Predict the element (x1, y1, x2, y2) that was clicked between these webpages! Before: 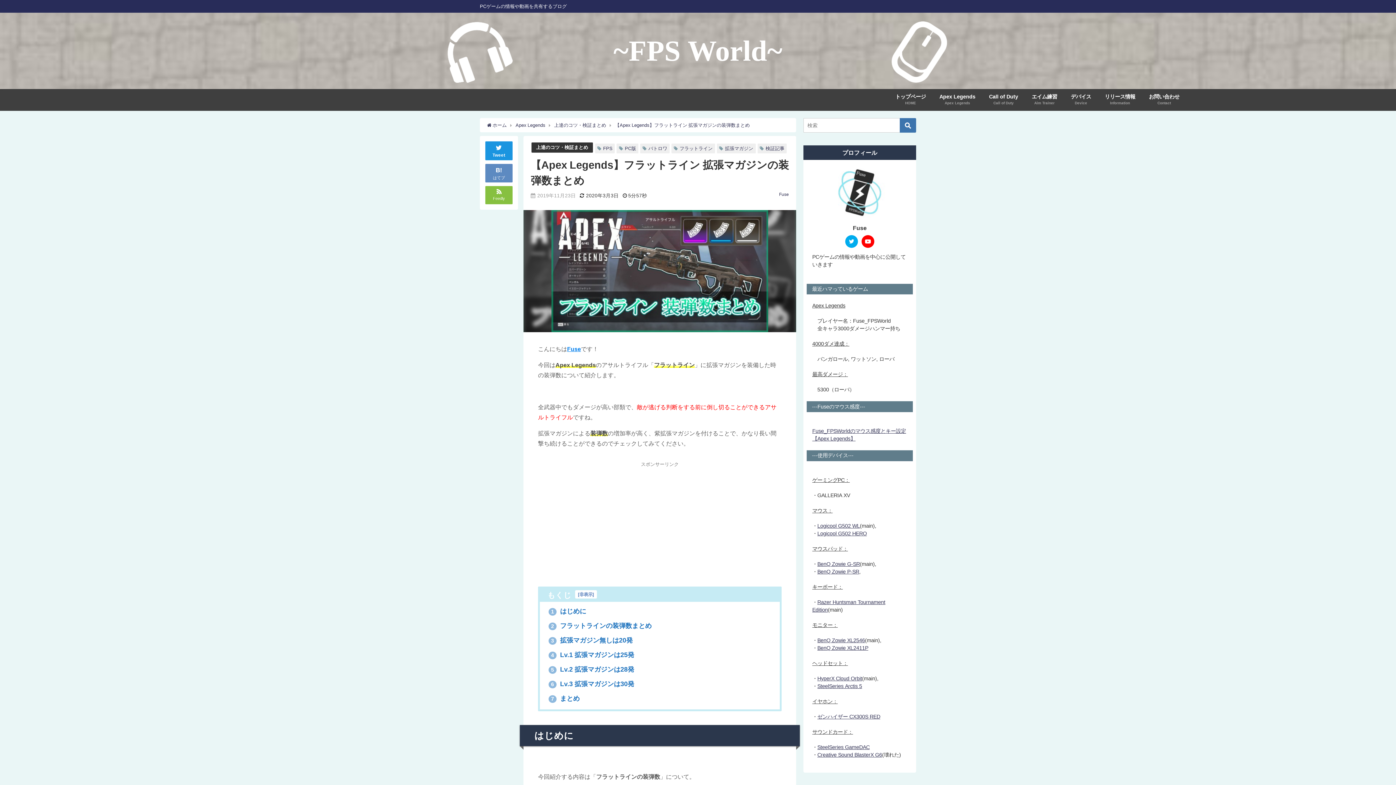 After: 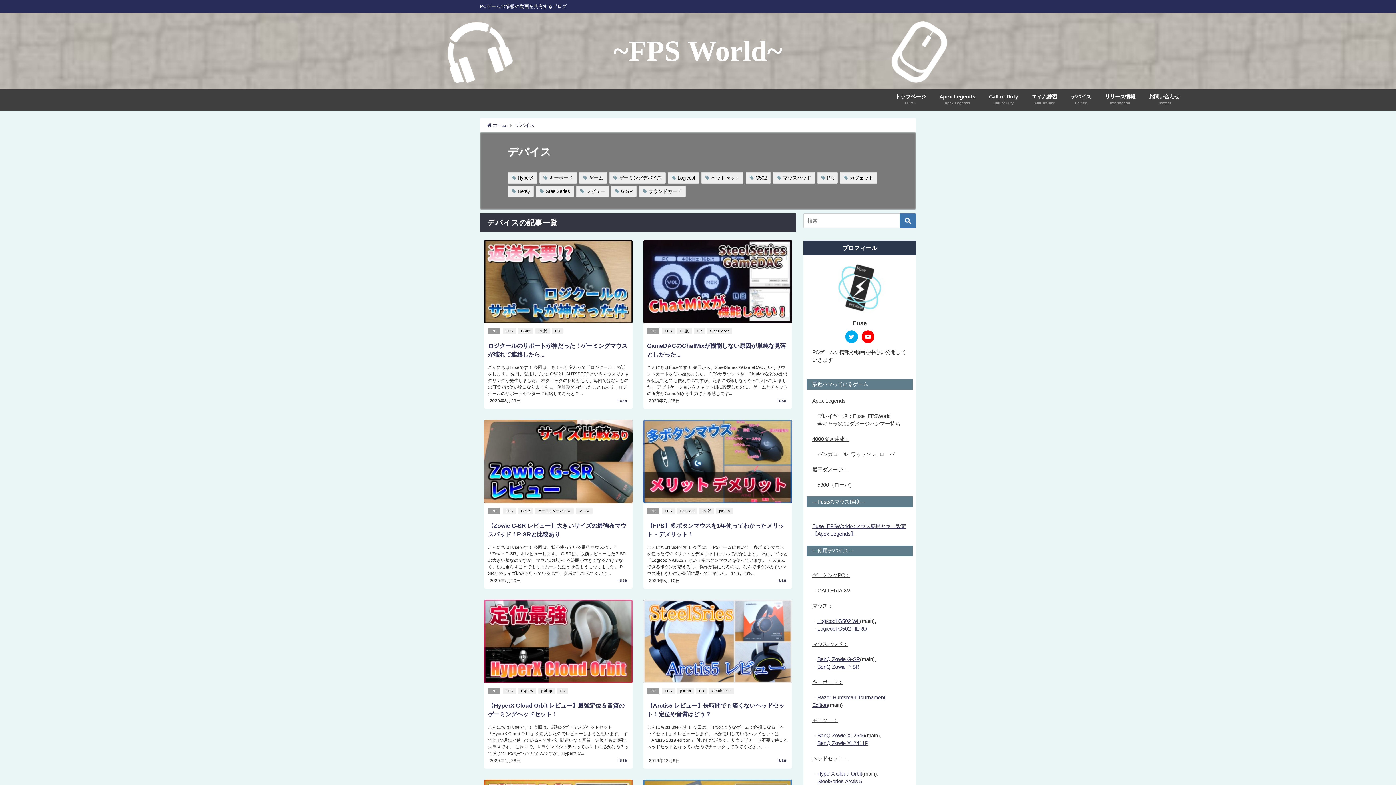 Action: bbox: (1064, 89, 1098, 110) label: デバイス
Device